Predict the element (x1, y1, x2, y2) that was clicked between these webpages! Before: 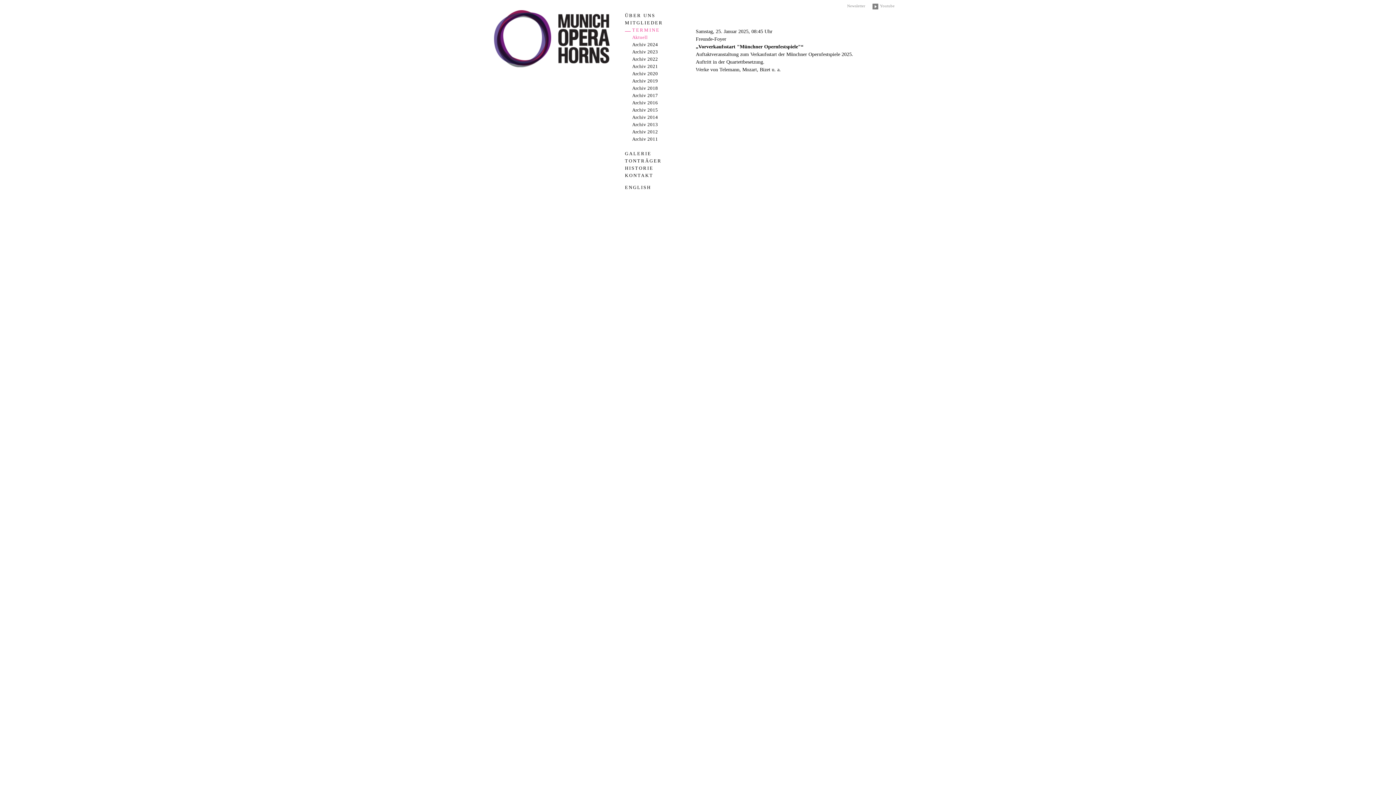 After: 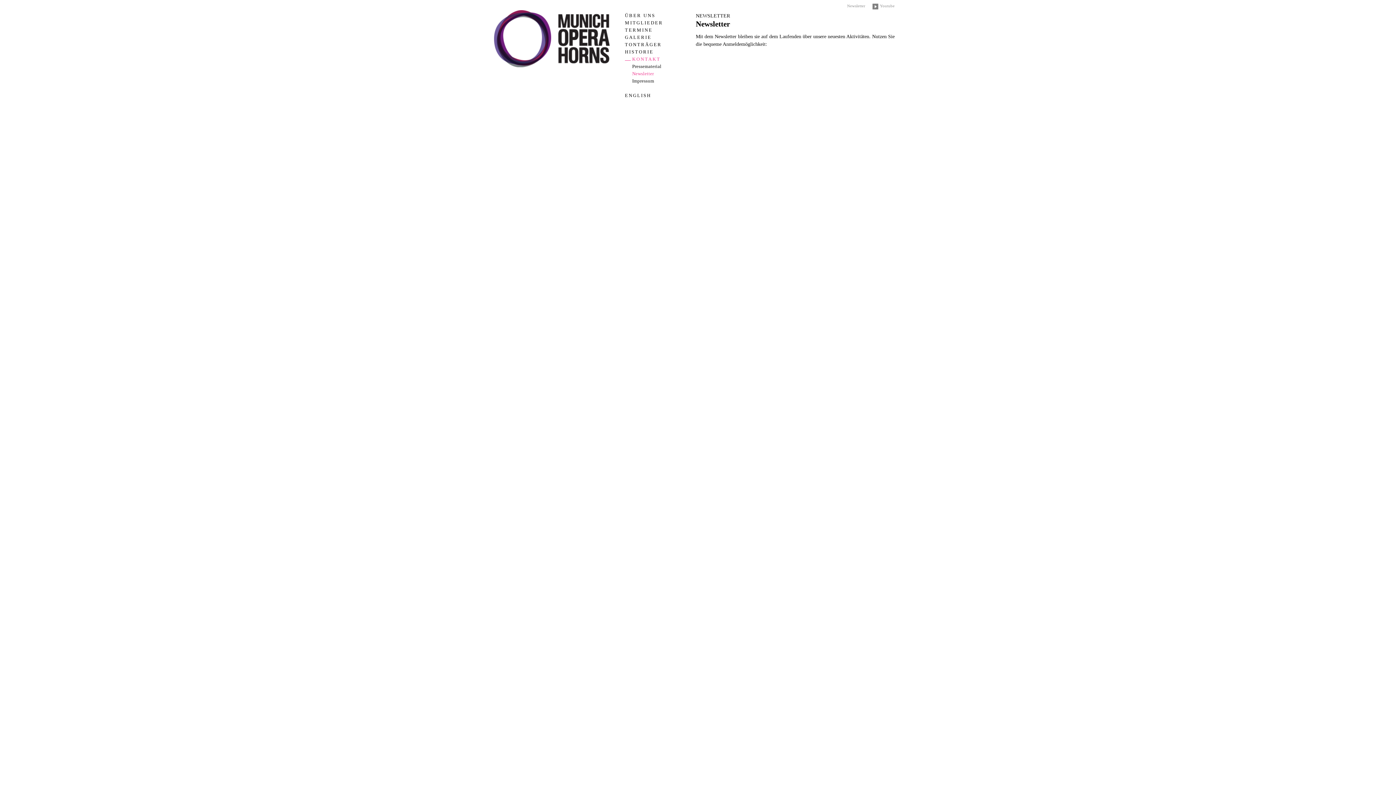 Action: label: Newsletter bbox: (847, 3, 865, 8)